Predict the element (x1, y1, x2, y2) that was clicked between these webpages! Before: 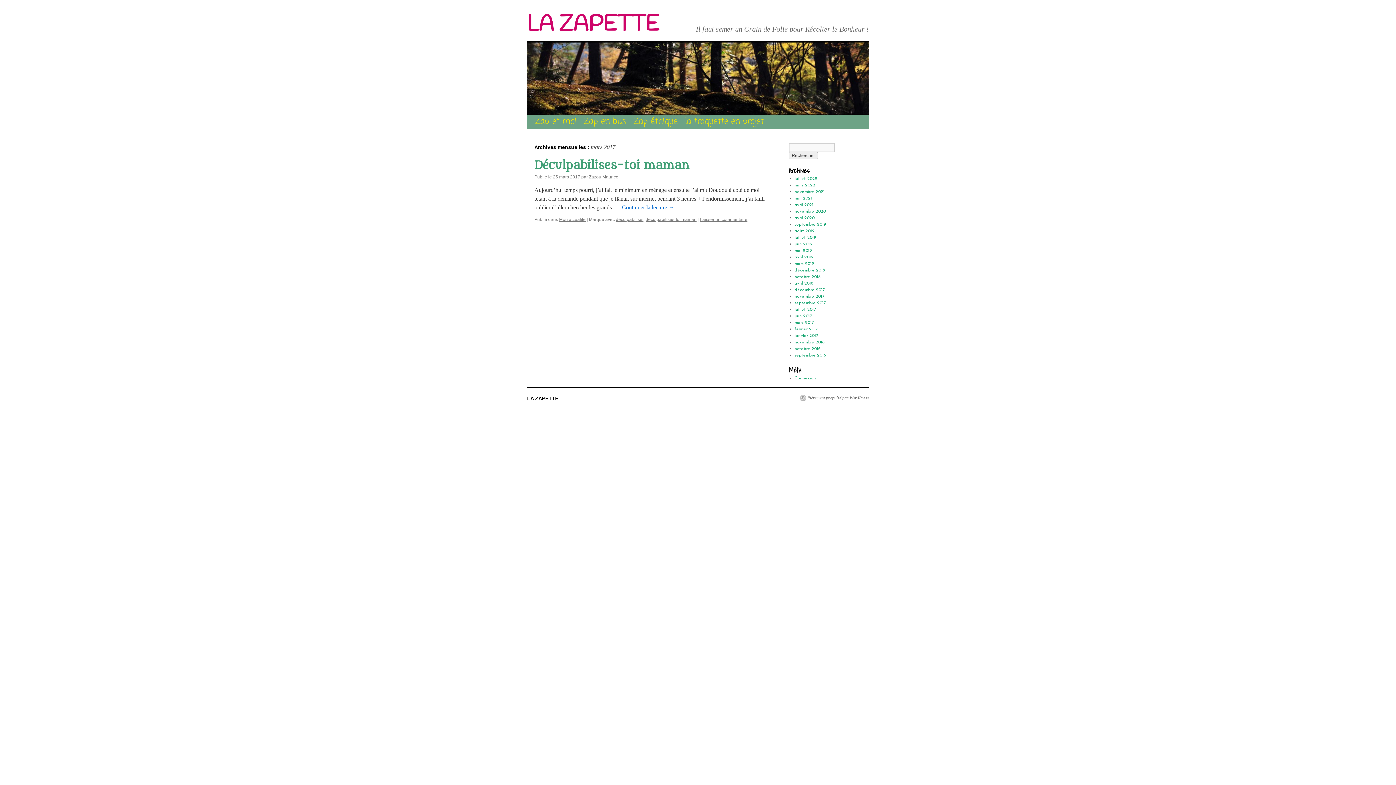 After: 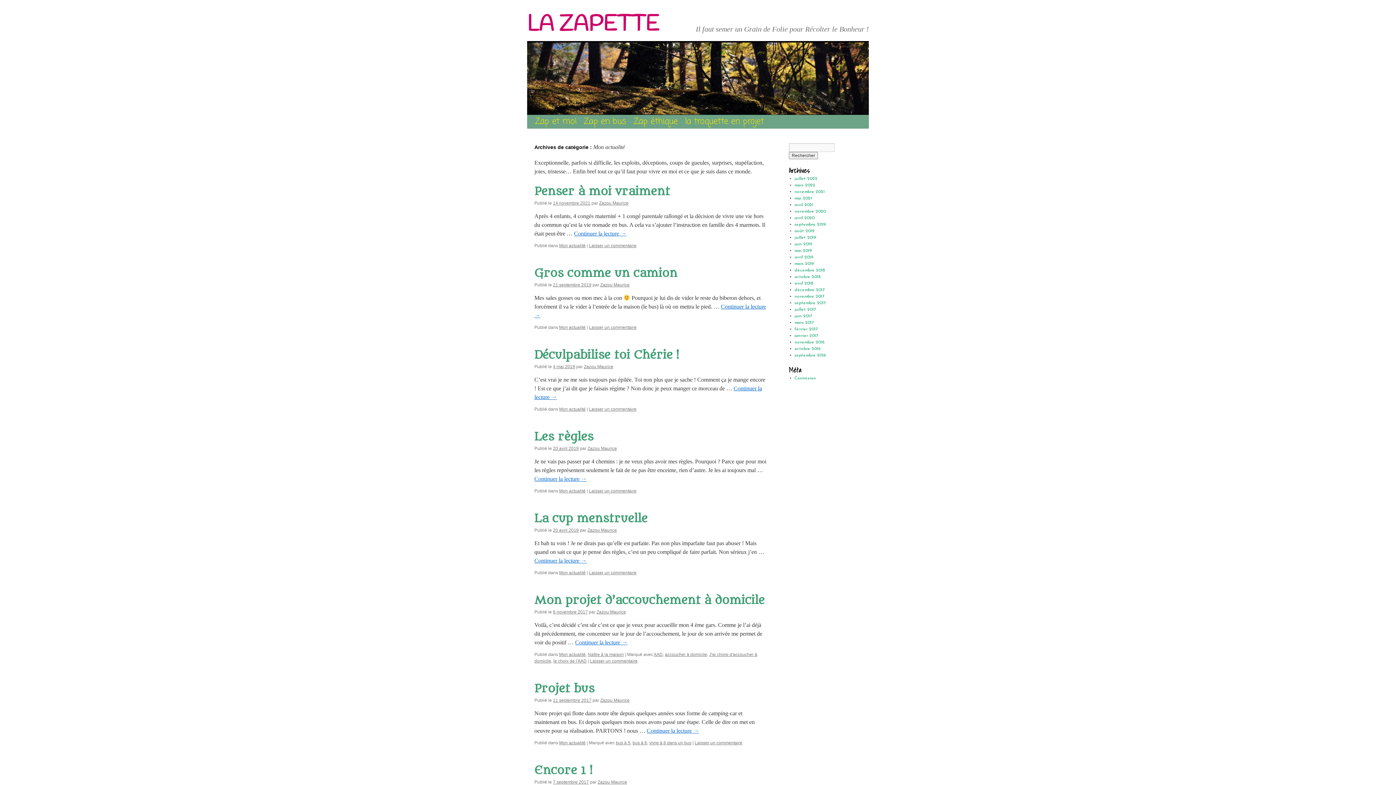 Action: label: Mon actualité bbox: (559, 217, 585, 222)